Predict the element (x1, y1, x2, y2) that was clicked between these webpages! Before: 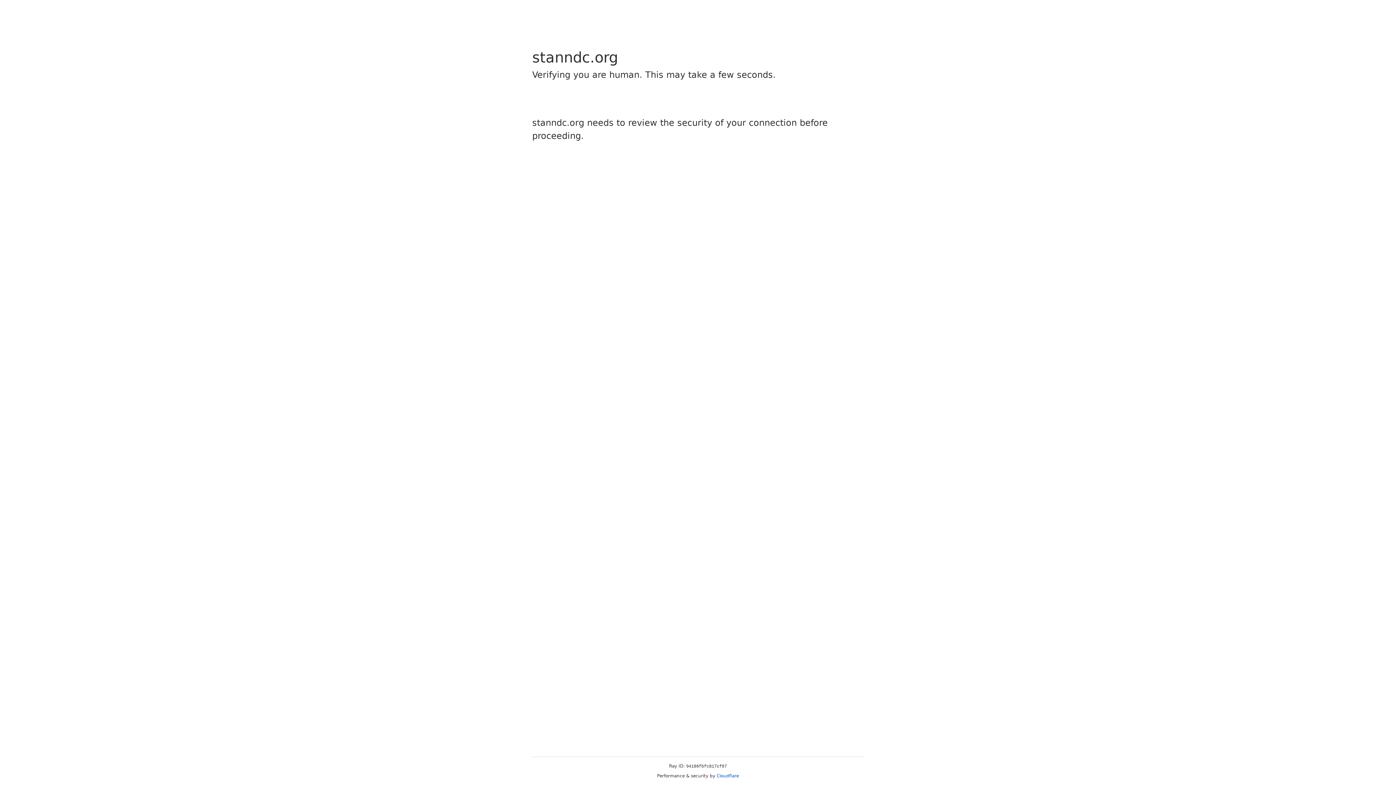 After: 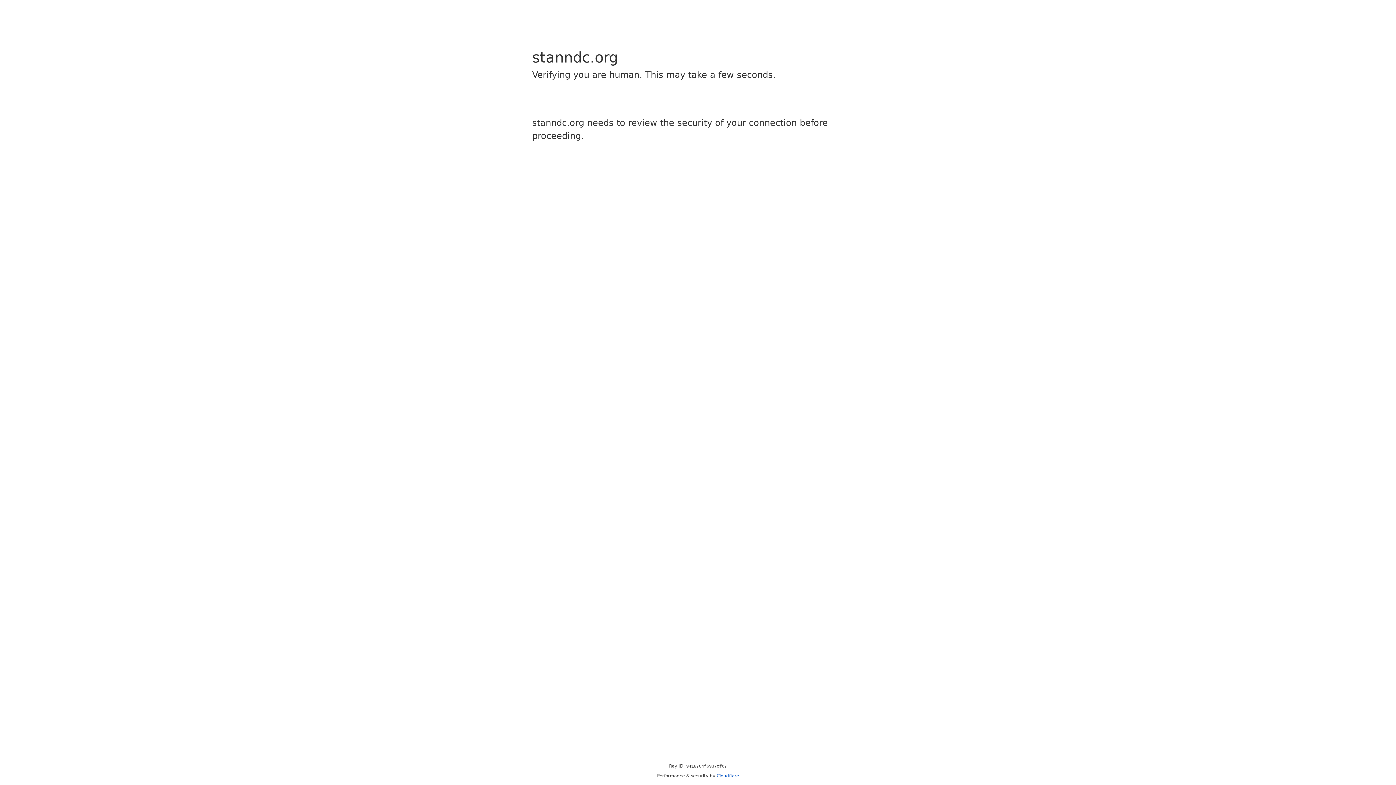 Action: label: Cloudflare bbox: (716, 773, 739, 778)